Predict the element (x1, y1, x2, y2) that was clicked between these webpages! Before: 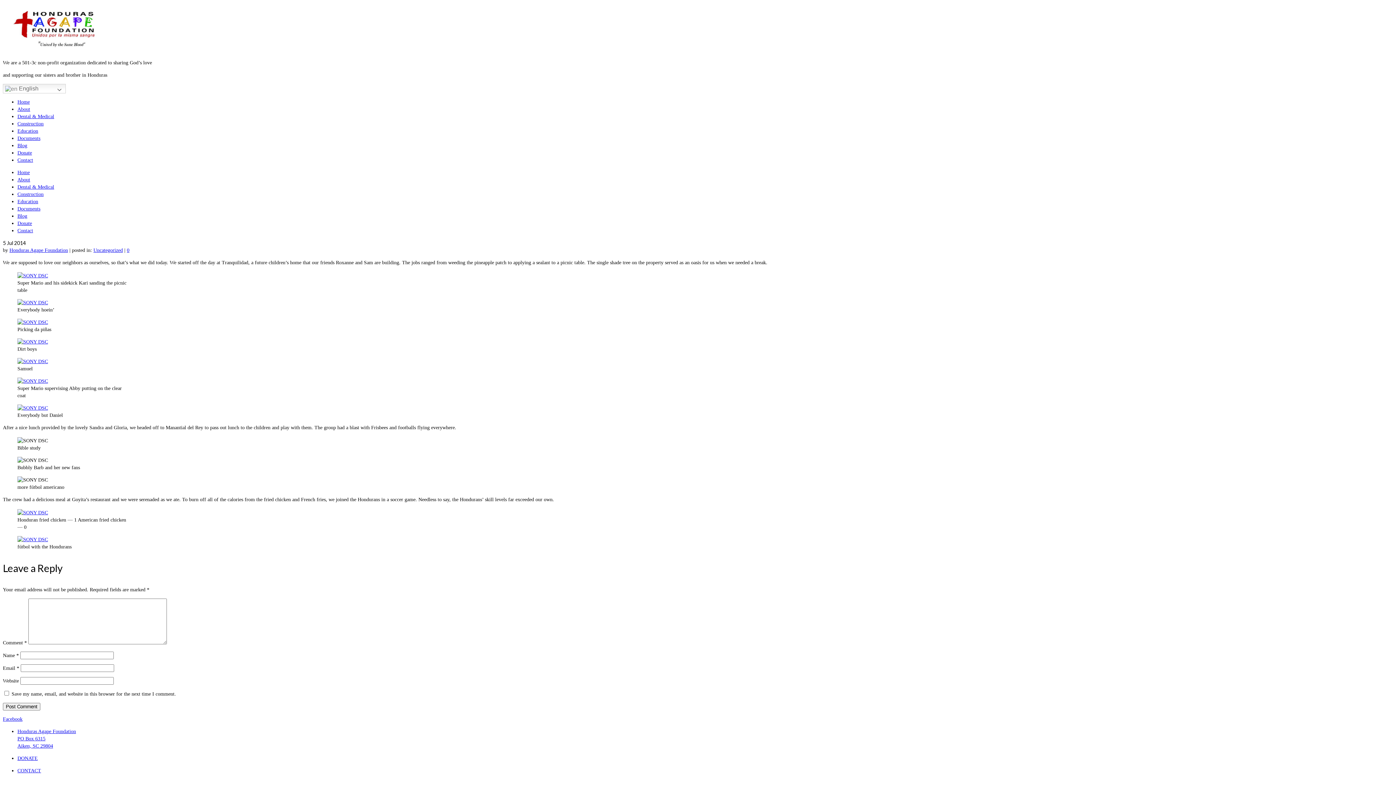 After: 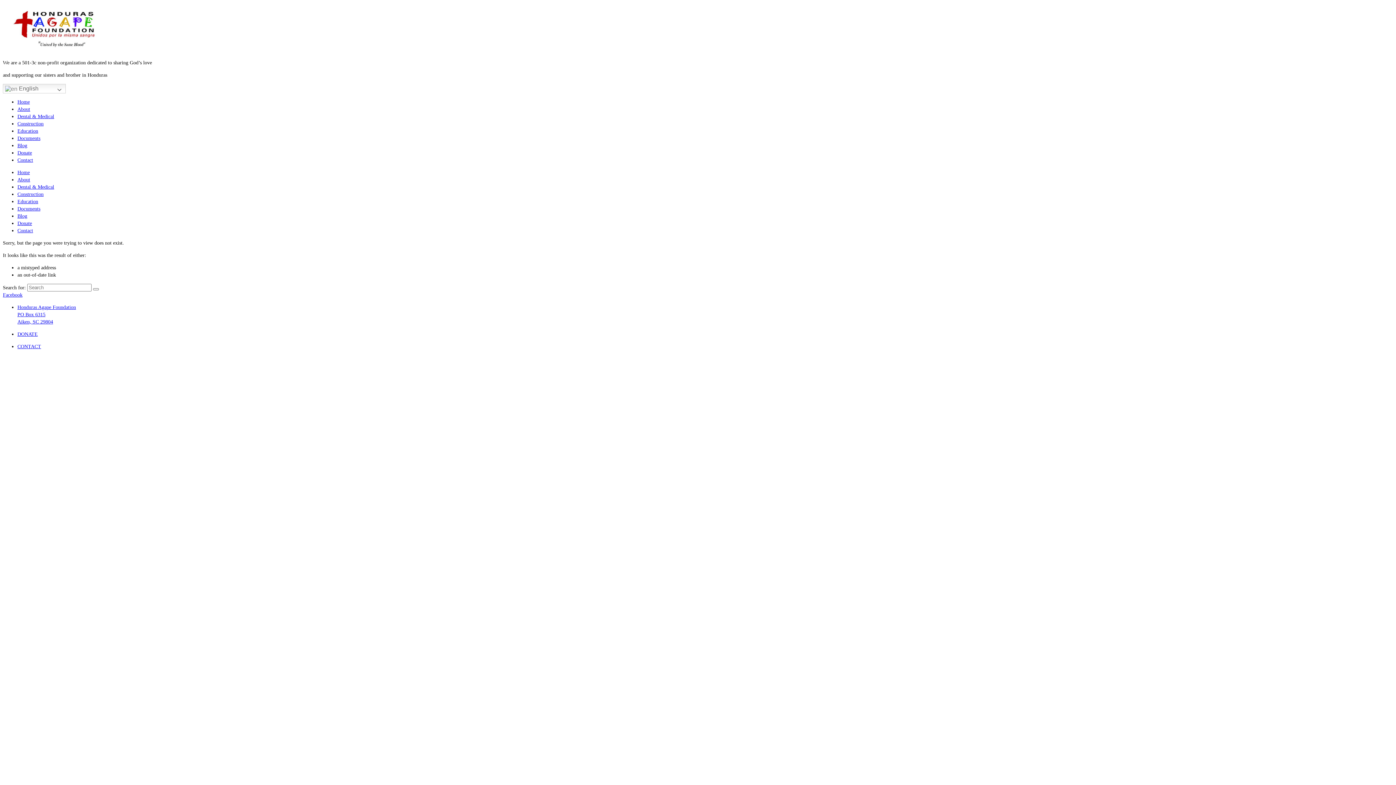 Action: bbox: (17, 510, 48, 515)